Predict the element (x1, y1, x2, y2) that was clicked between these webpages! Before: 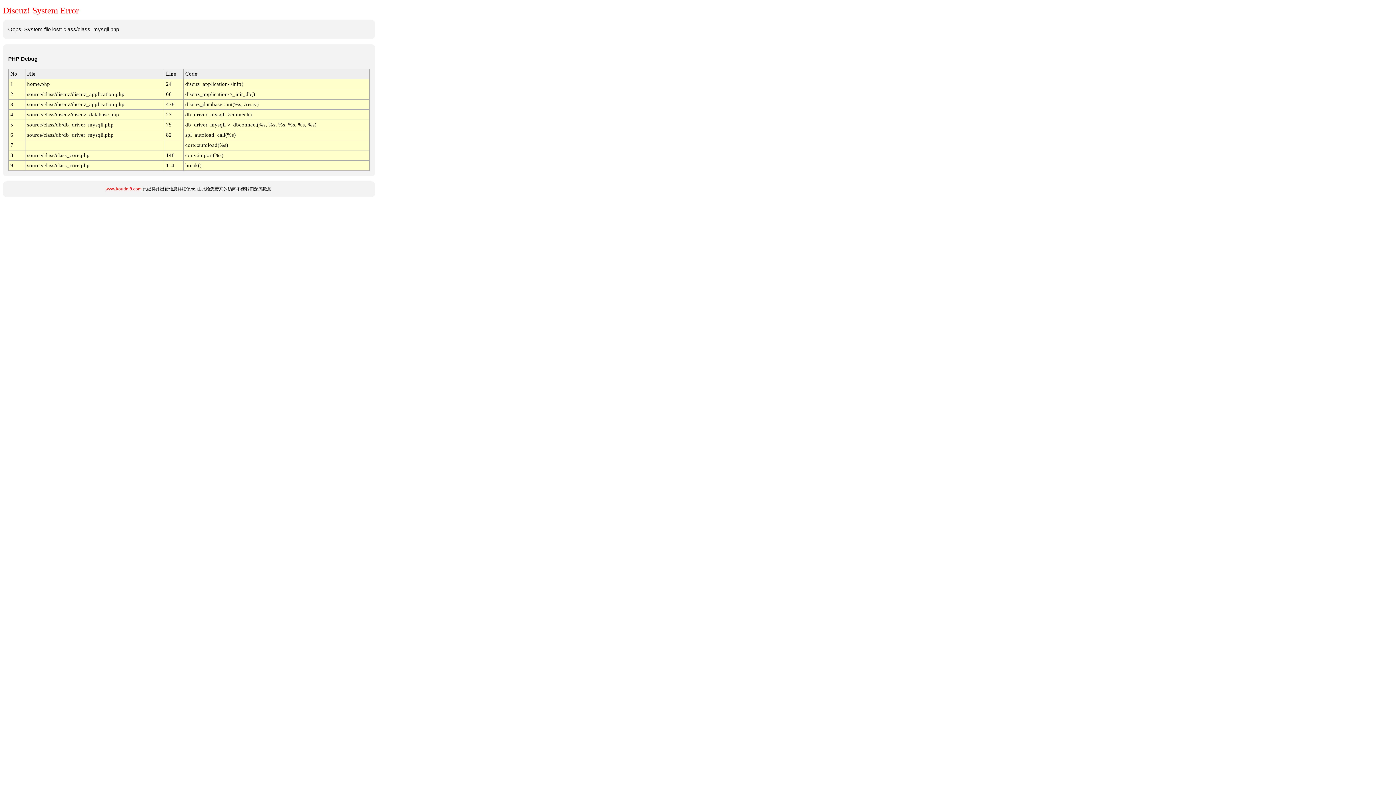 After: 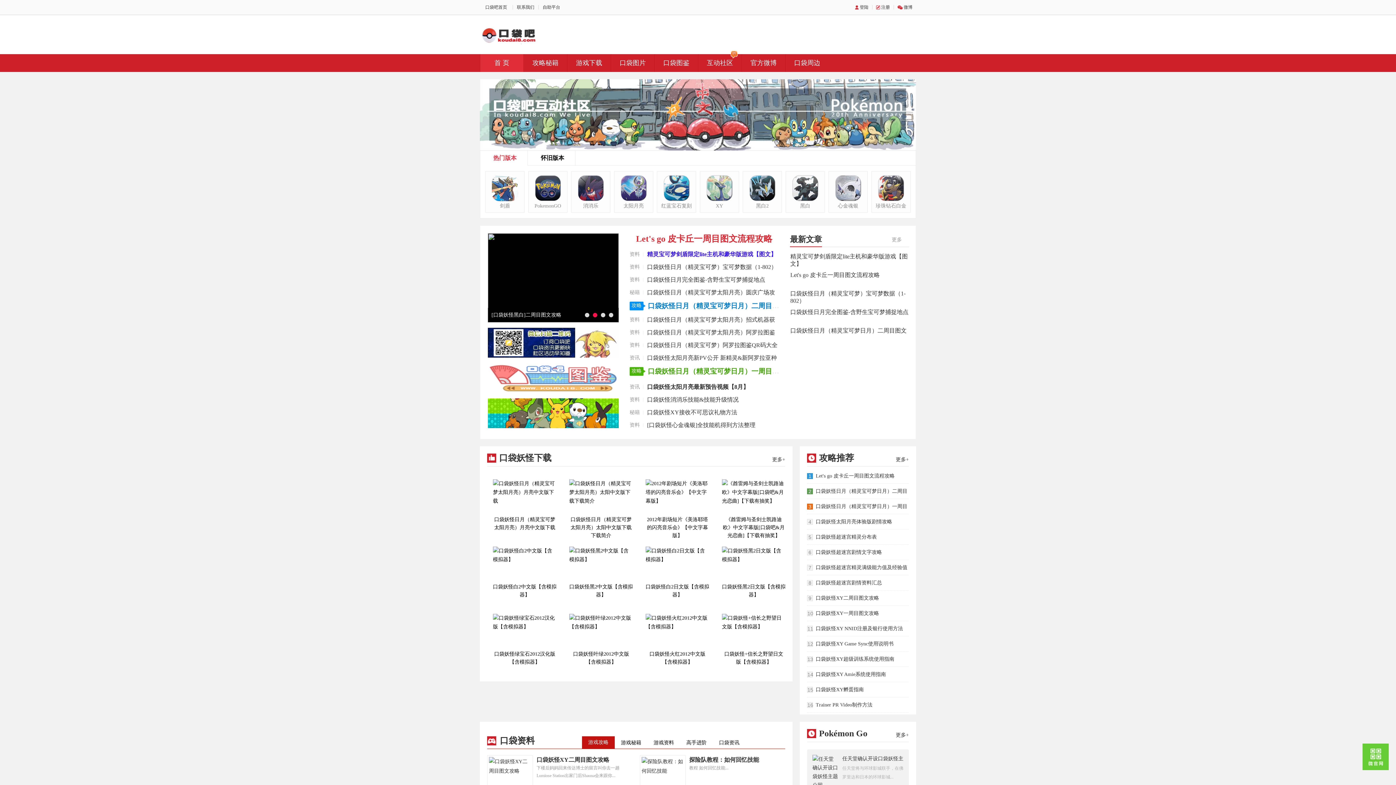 Action: bbox: (105, 186, 141, 191) label: www.koudai8.com